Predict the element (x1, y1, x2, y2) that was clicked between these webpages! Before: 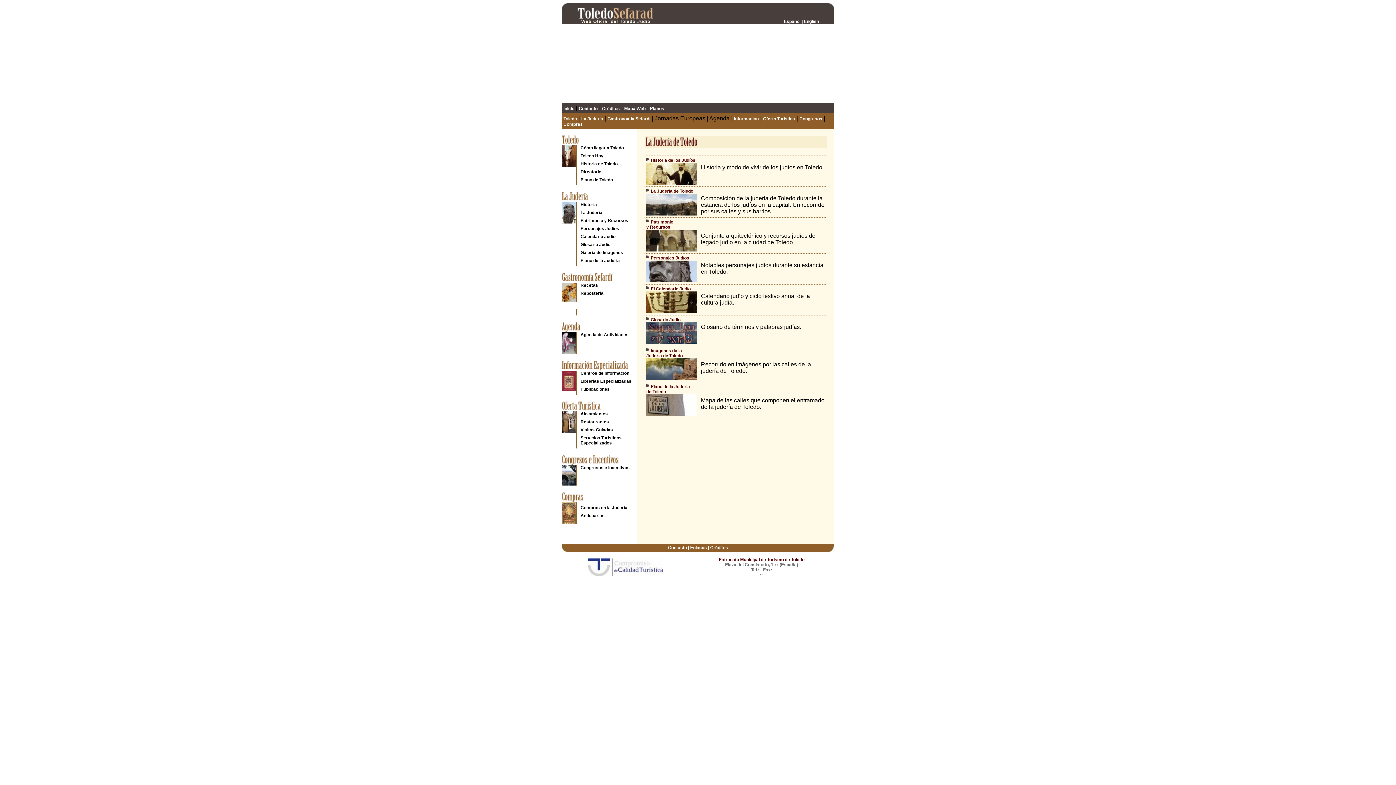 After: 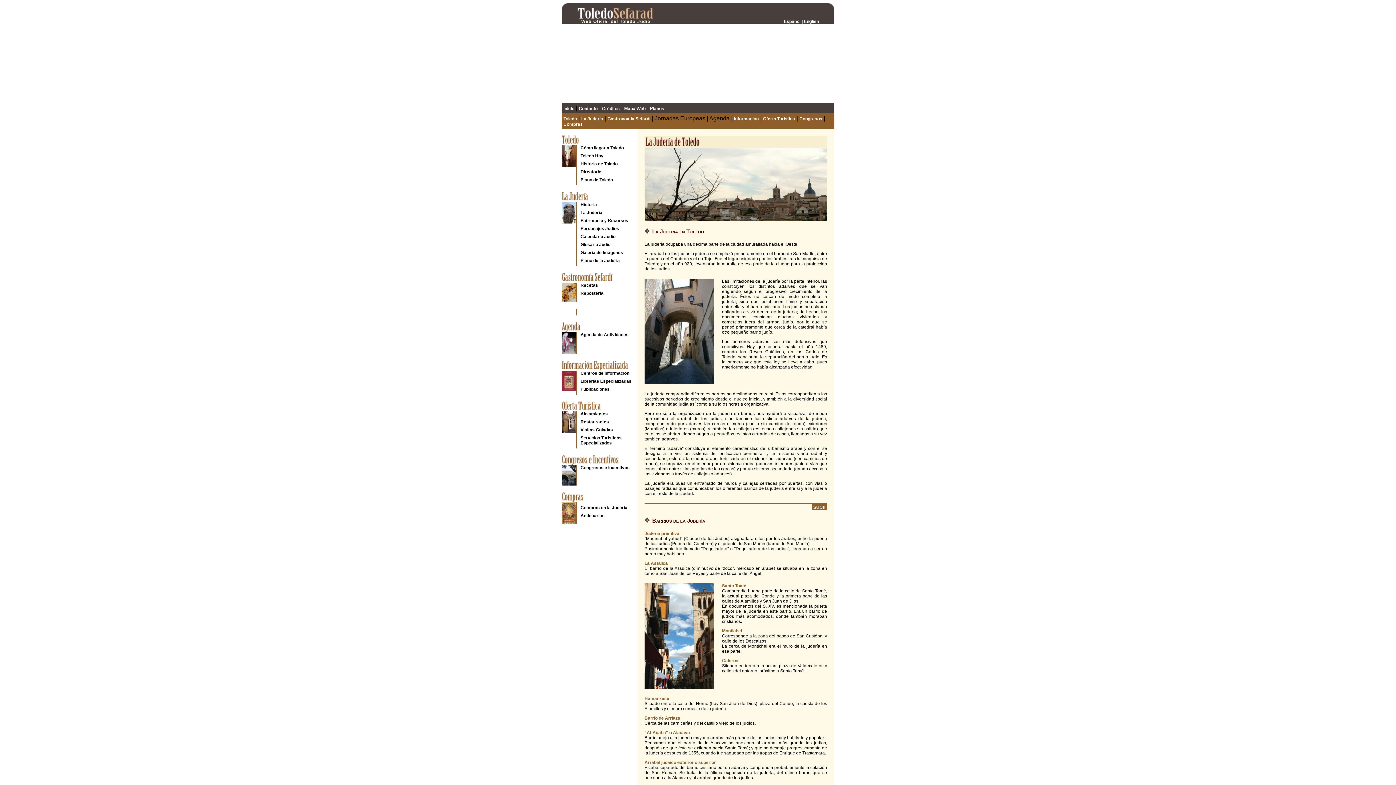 Action: bbox: (646, 188, 697, 216) label: La Judería de Toledo

